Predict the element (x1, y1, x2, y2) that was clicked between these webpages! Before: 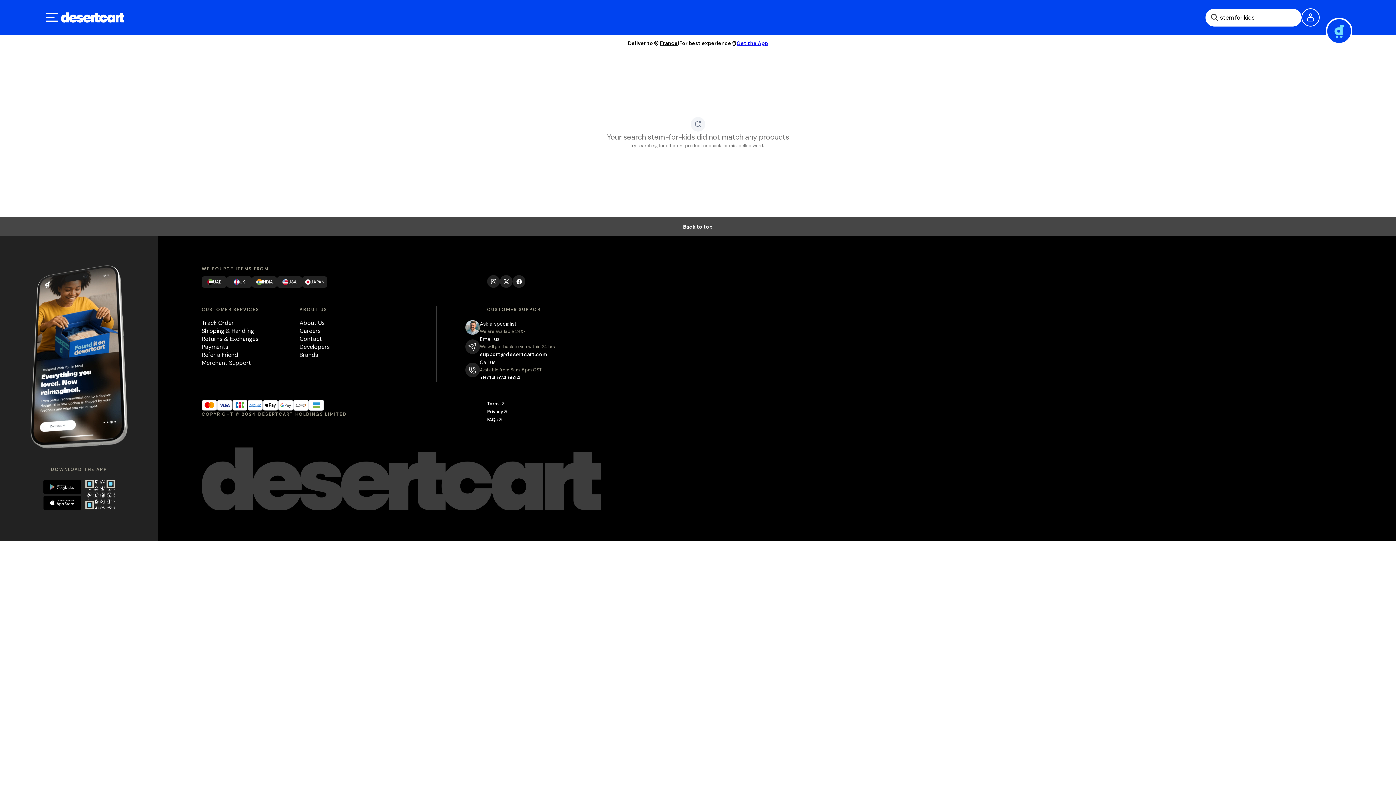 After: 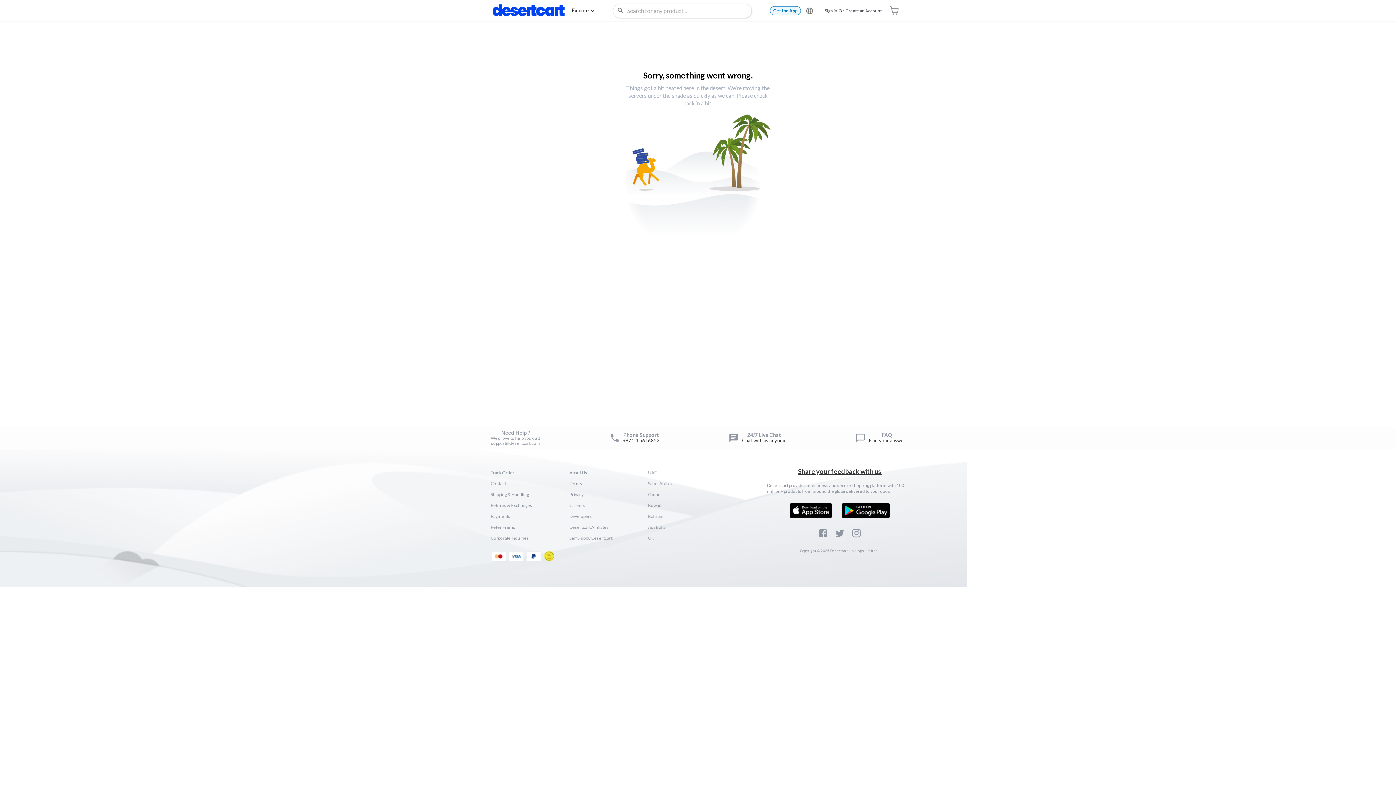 Action: label: Careers bbox: (299, 327, 320, 334)